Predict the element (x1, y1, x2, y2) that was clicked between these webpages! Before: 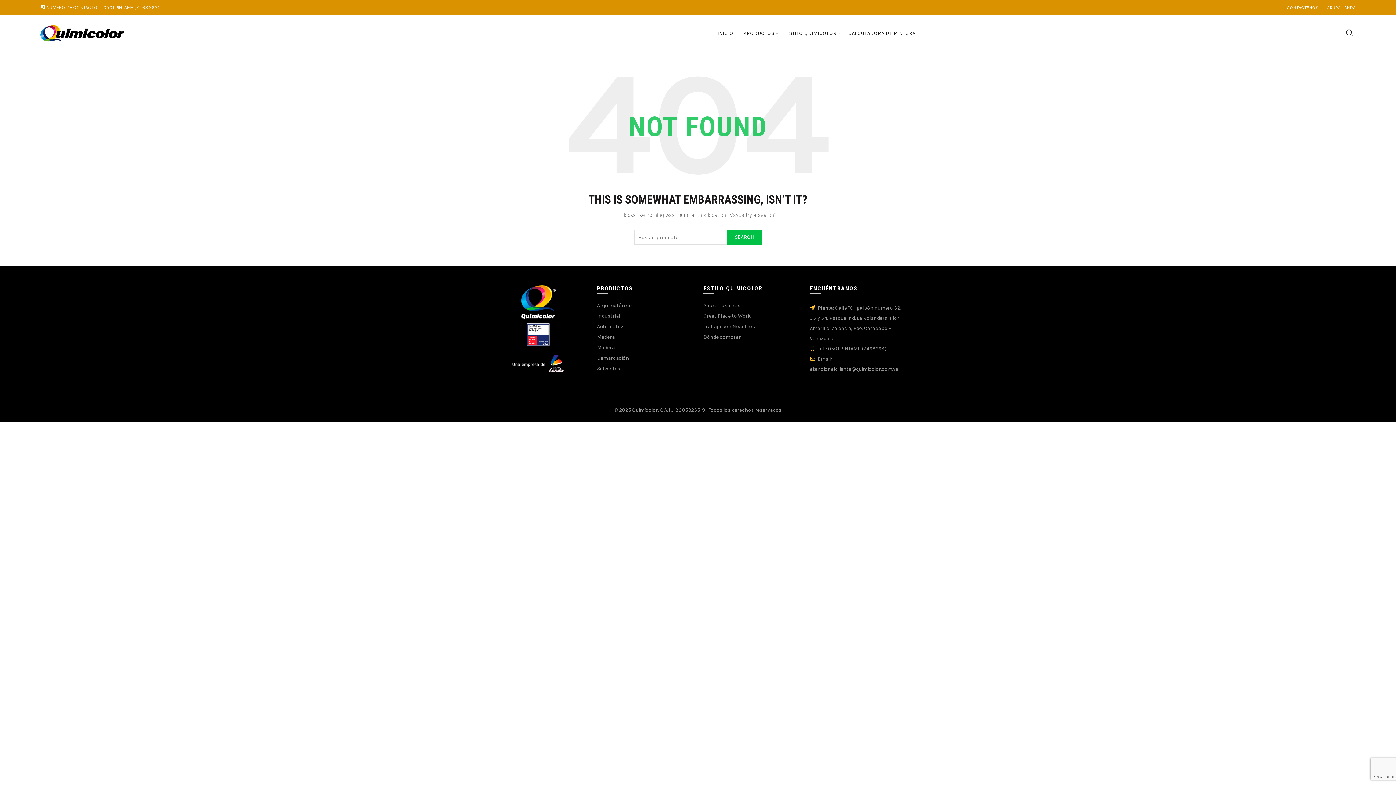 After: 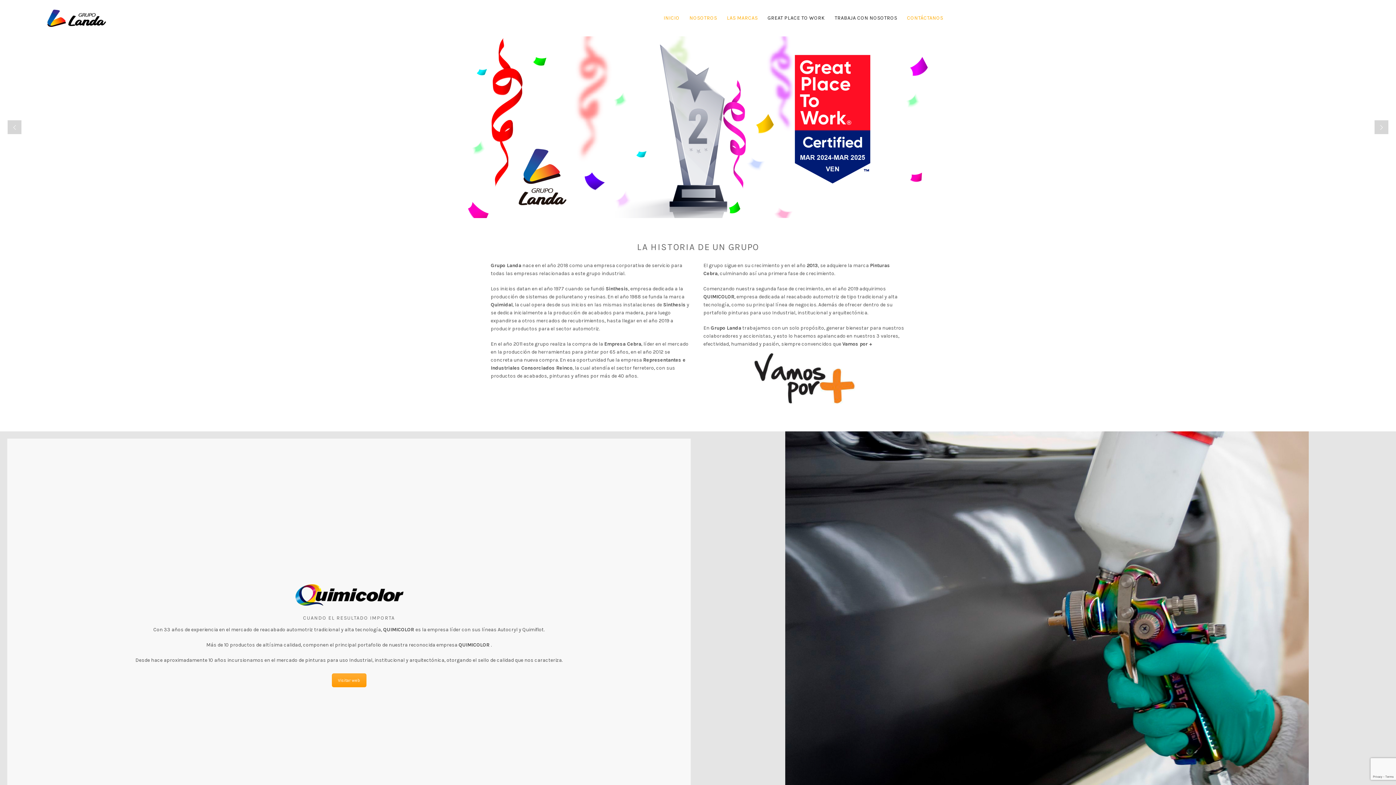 Action: bbox: (1327, 4, 1356, 10) label: GRUPO LANDA